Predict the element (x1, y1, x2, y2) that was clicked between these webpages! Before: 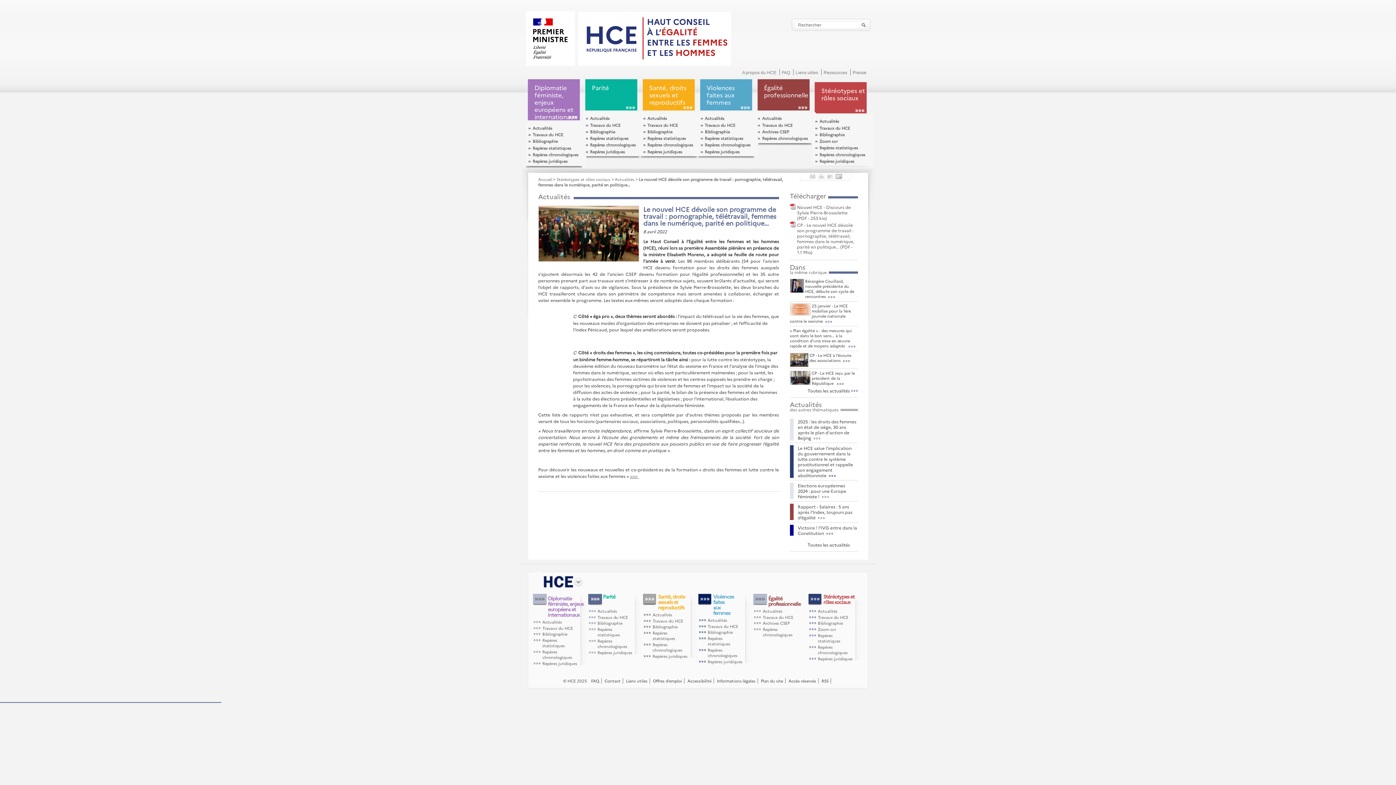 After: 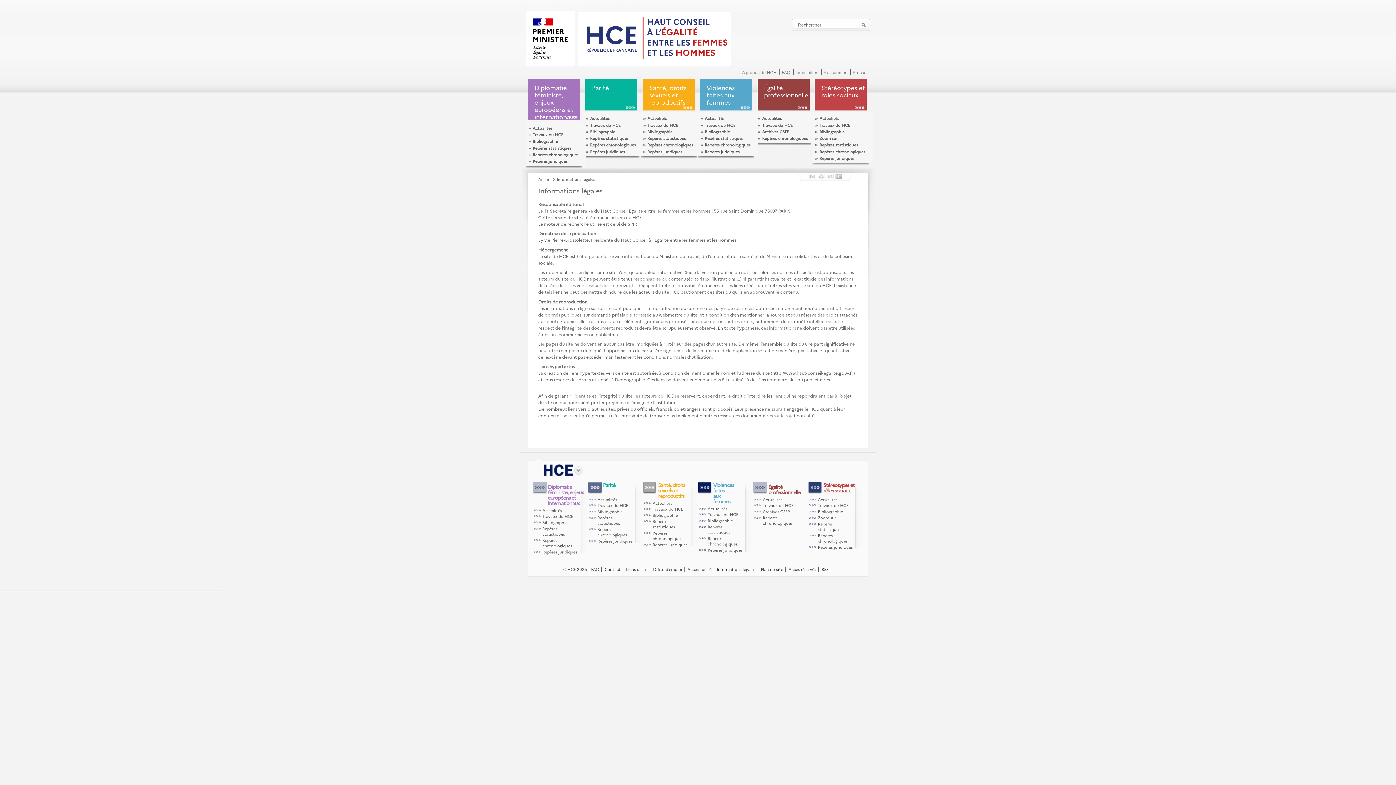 Action: bbox: (717, 678, 755, 683) label: Informations légales